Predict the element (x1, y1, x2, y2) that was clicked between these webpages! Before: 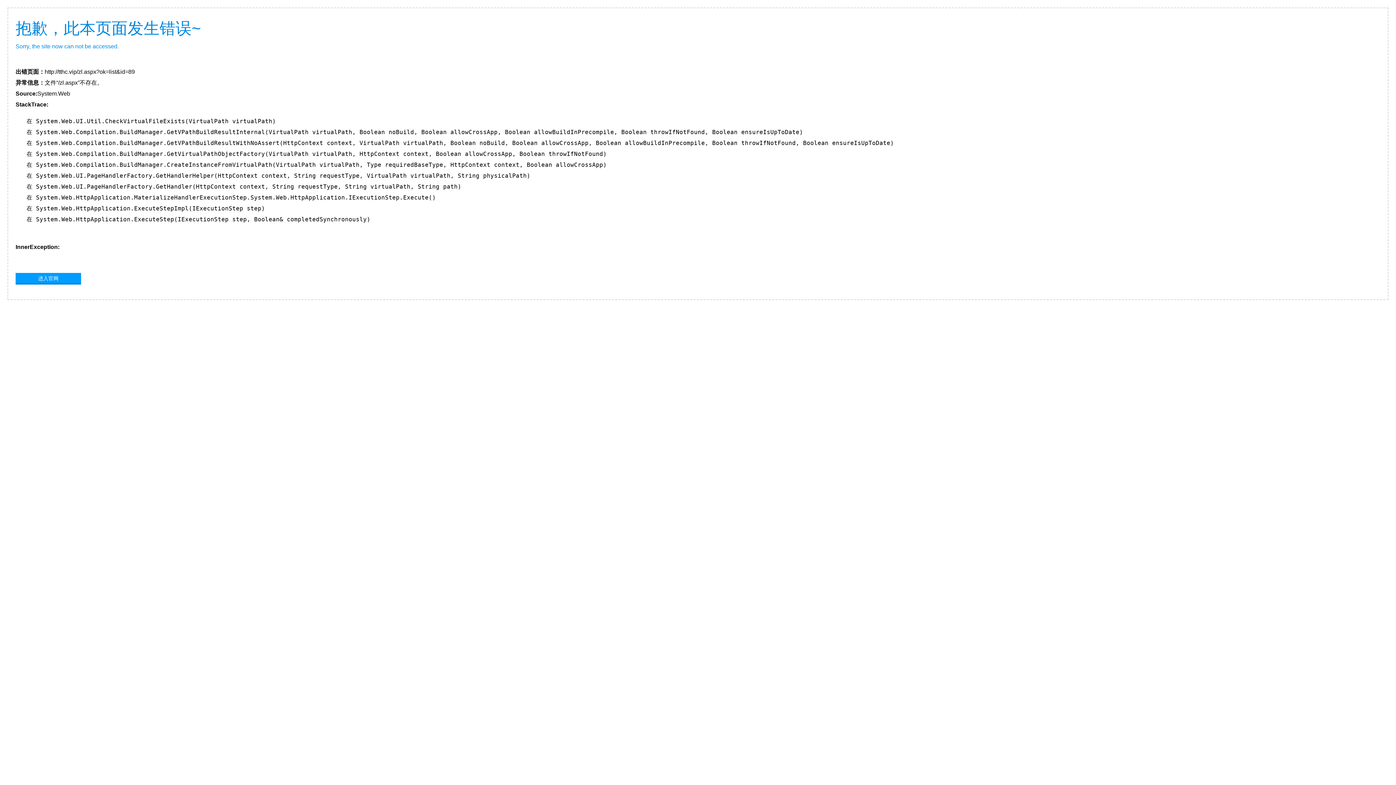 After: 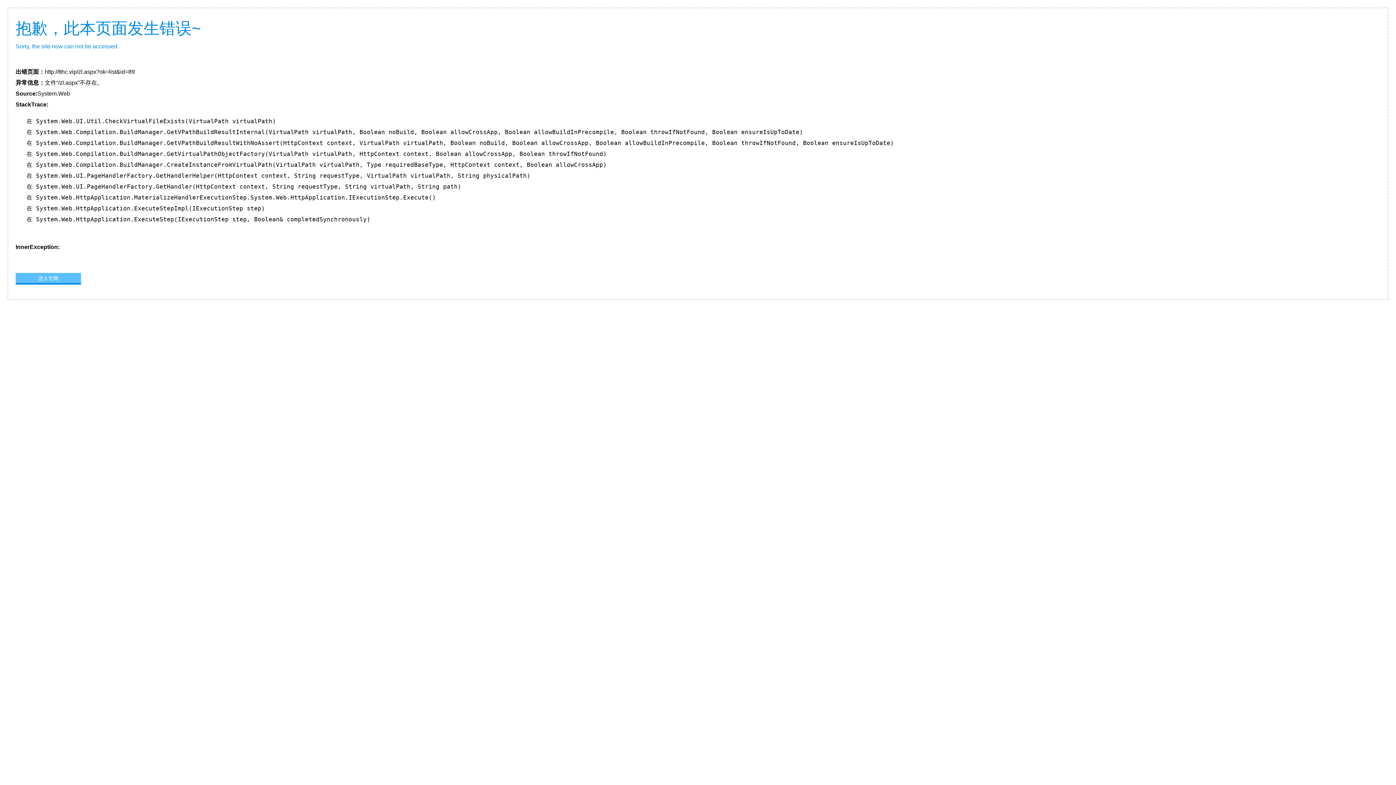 Action: label: 进入官网 bbox: (15, 273, 81, 283)